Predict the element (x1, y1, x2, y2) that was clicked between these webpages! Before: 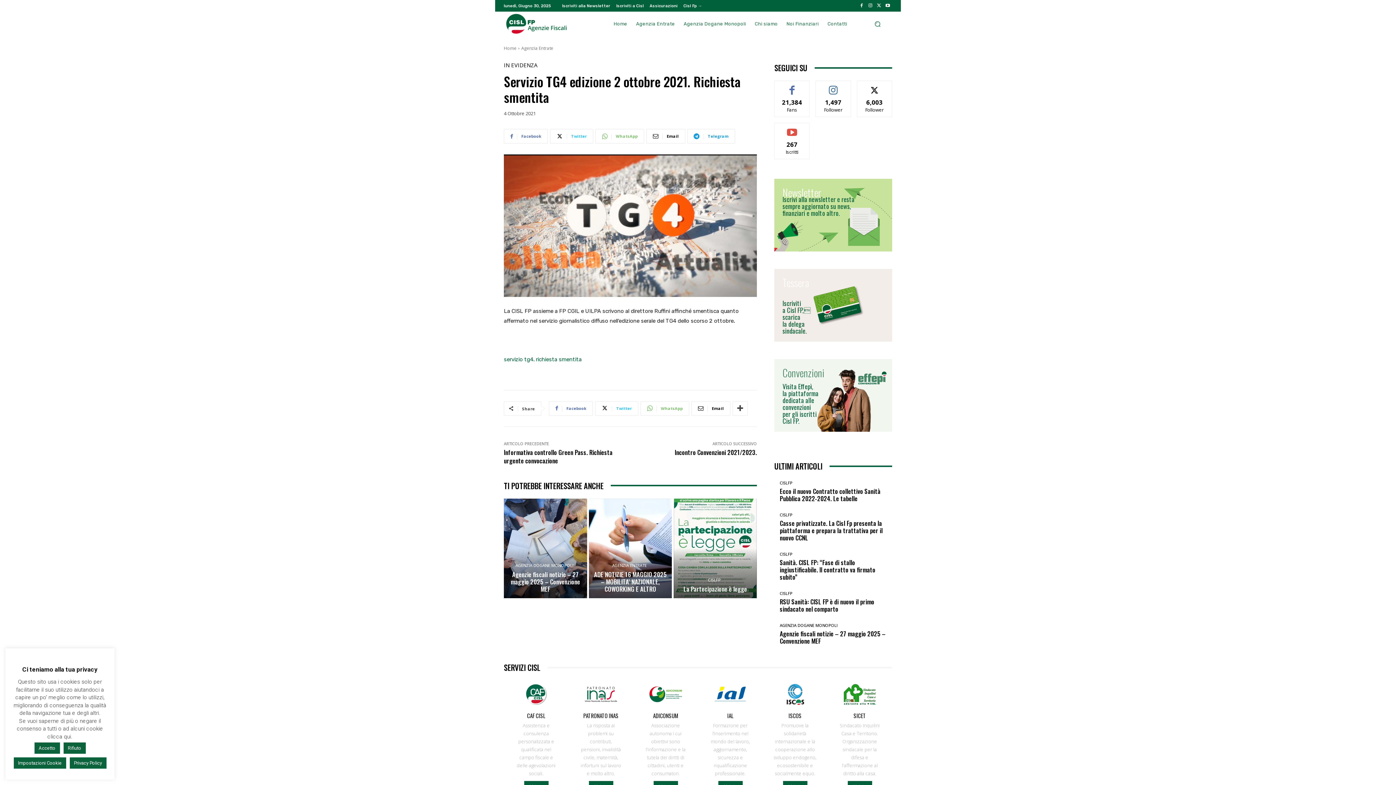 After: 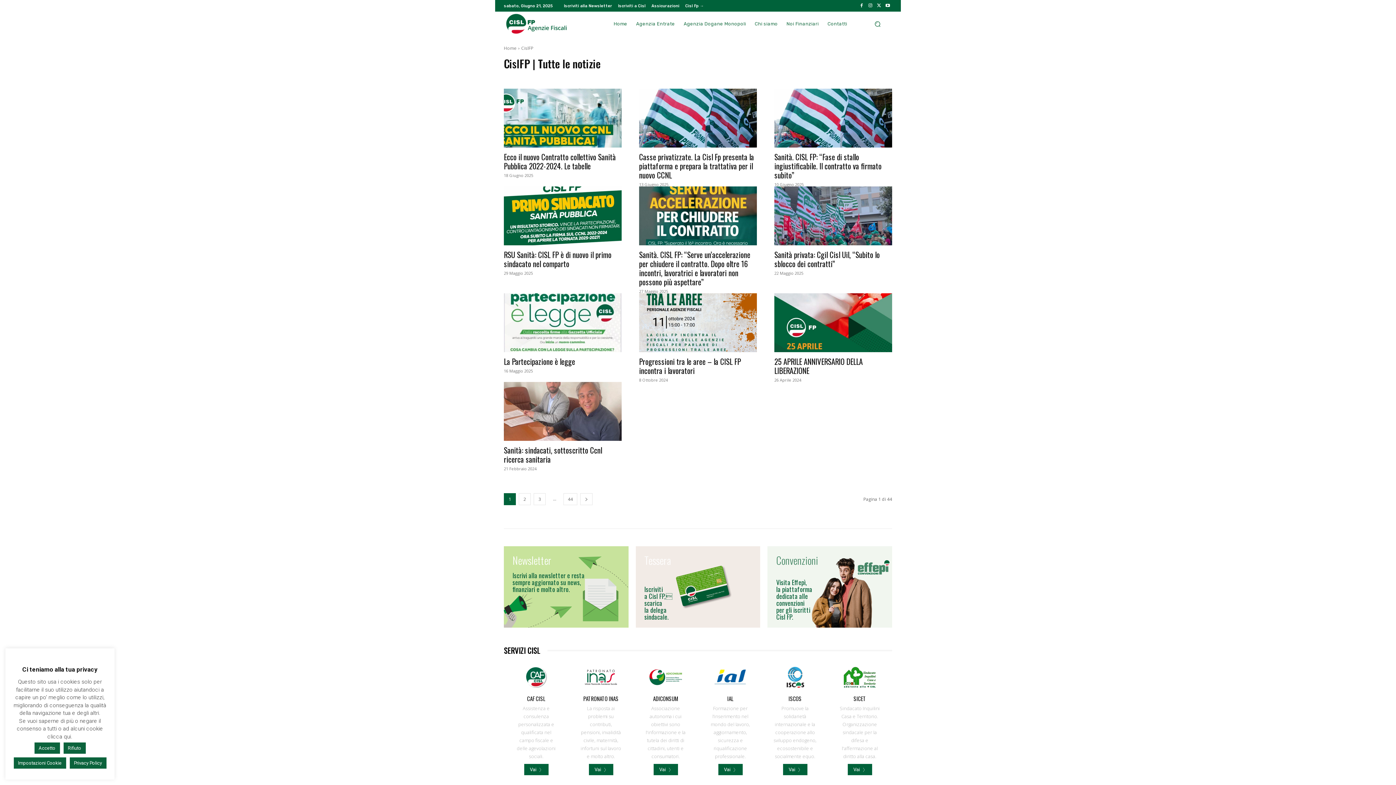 Action: label: CISLFP bbox: (780, 513, 792, 517)